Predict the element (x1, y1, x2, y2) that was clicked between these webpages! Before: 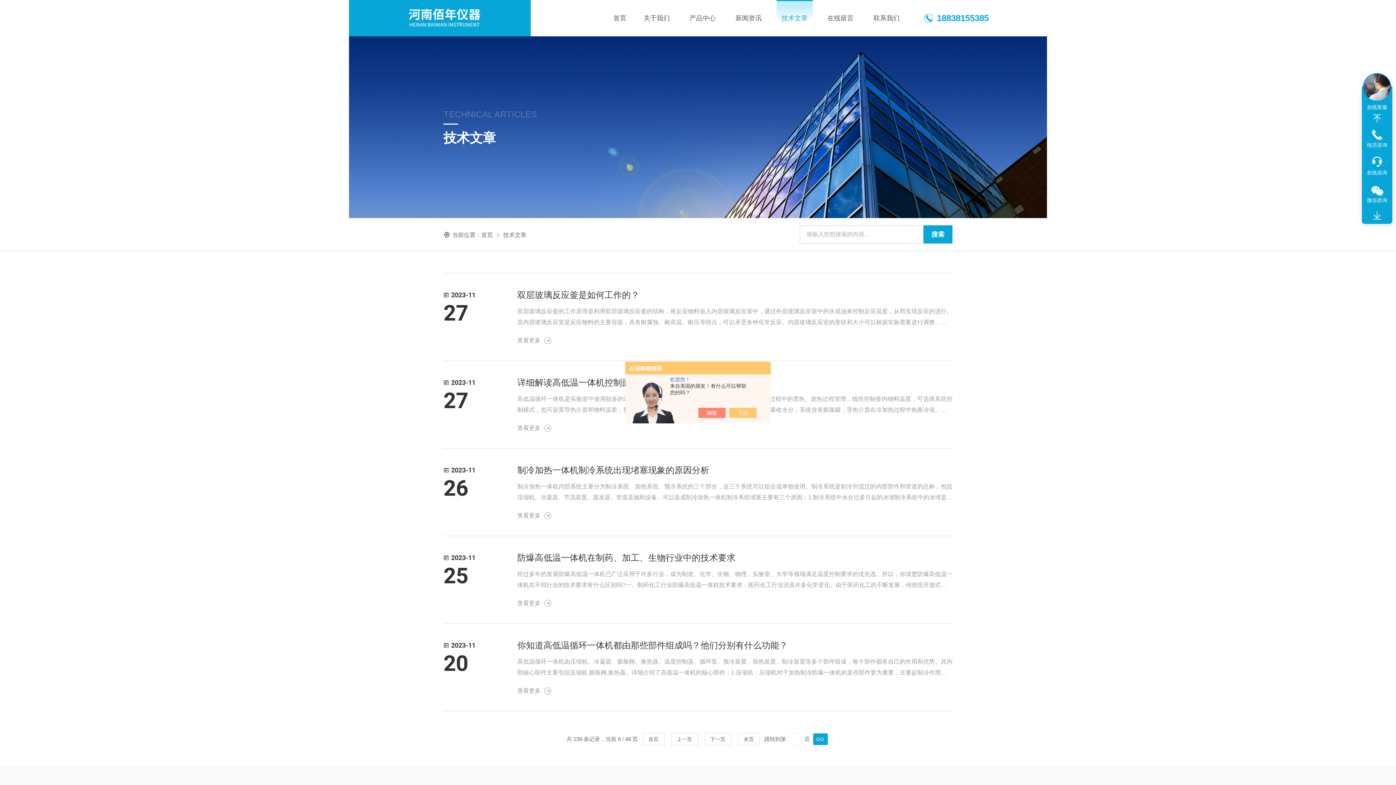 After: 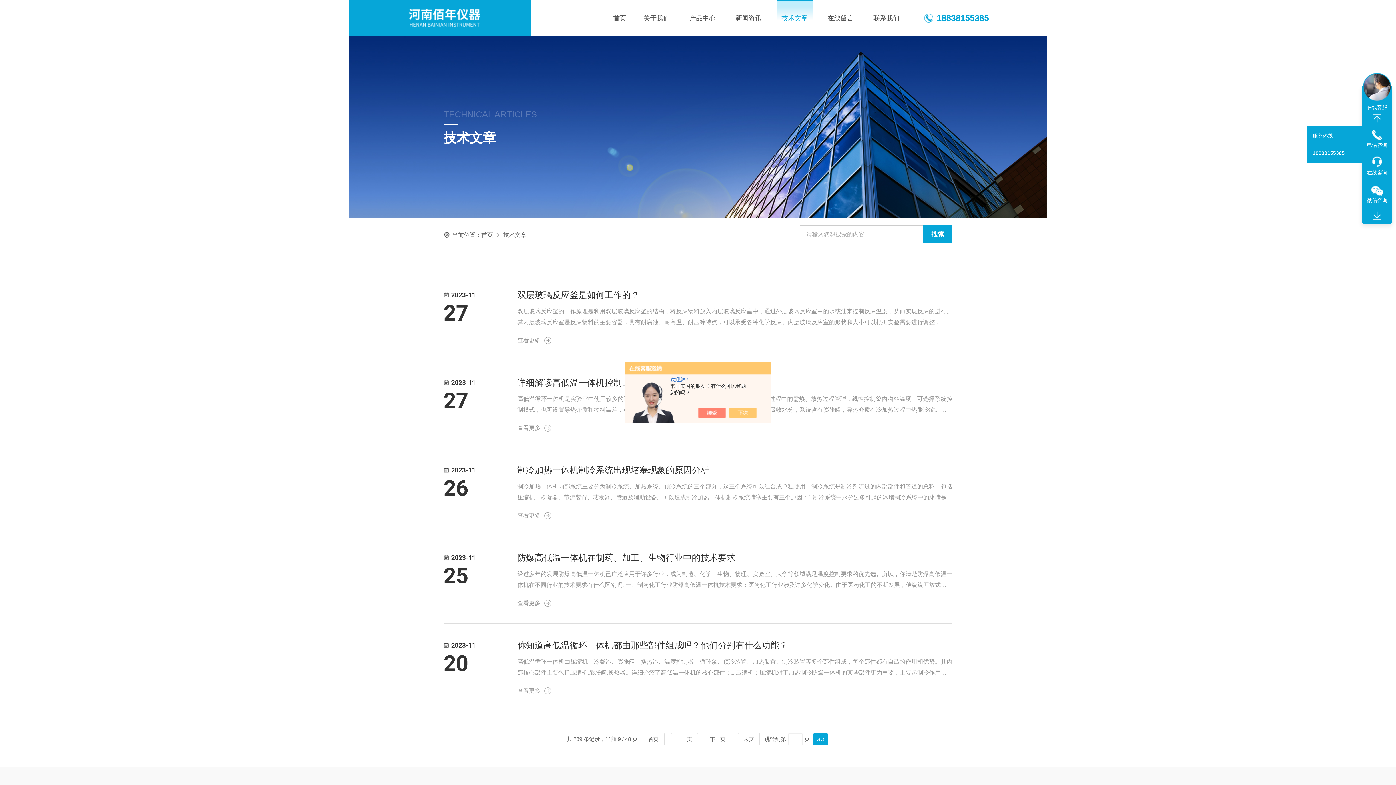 Action: bbox: (1362, 125, 1392, 153) label: 电话咨询